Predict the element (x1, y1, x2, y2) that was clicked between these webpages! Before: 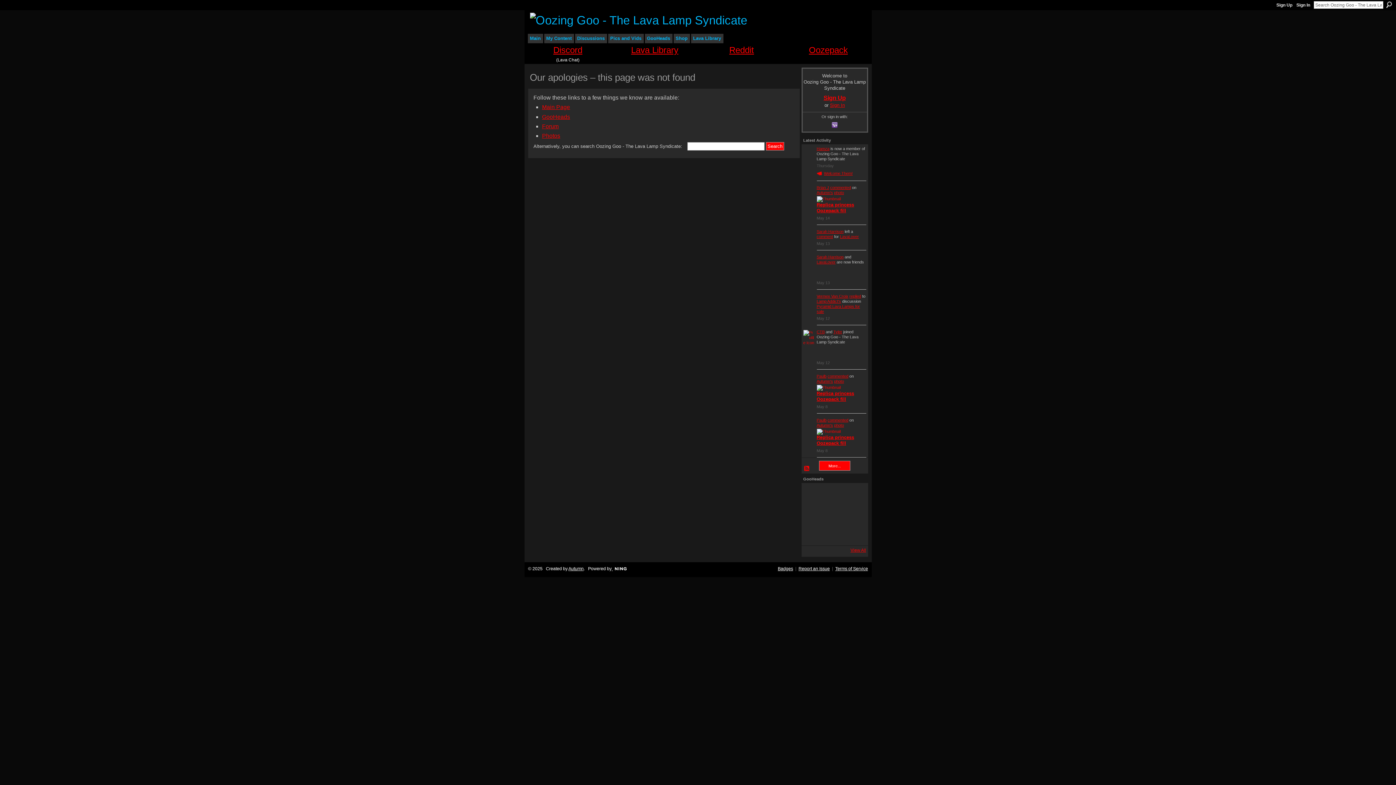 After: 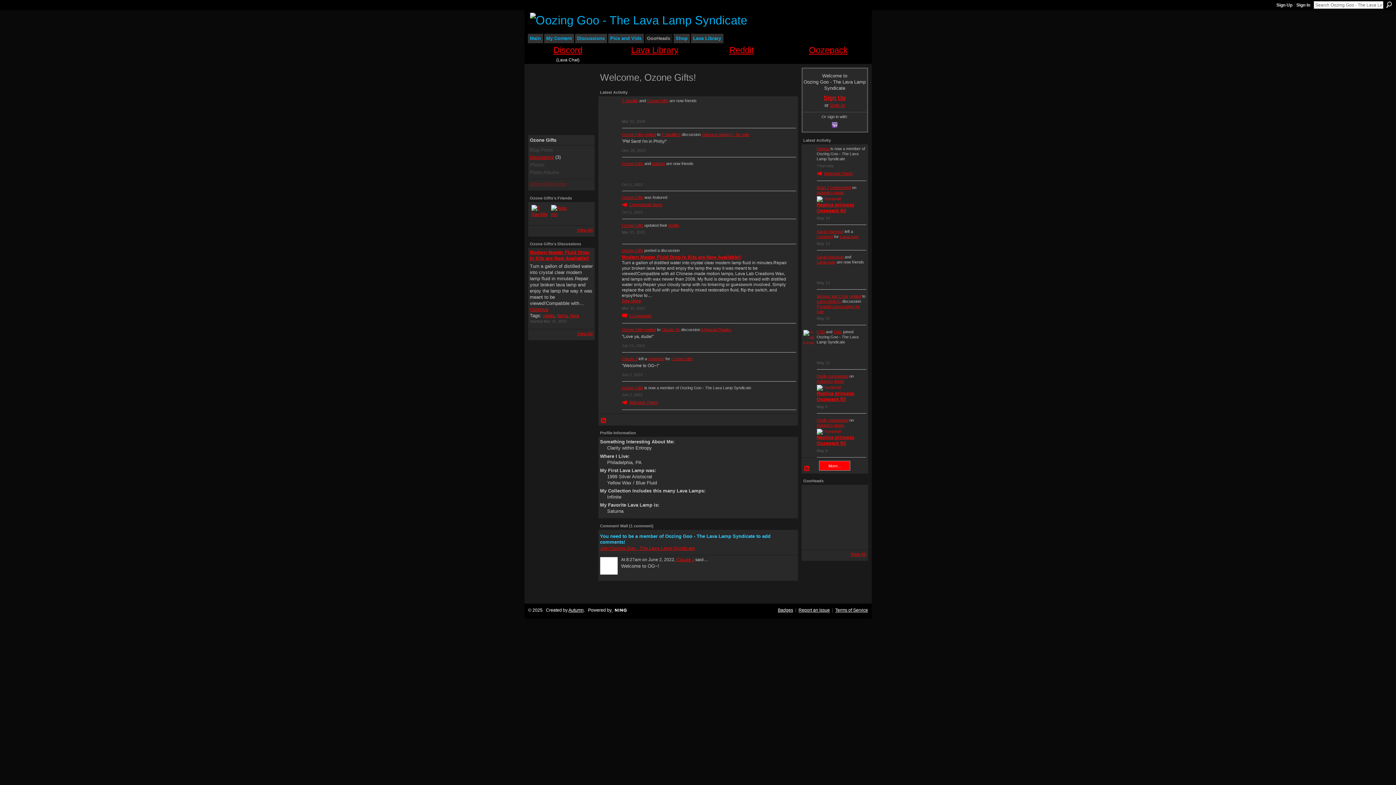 Action: bbox: (843, 486, 861, 503)